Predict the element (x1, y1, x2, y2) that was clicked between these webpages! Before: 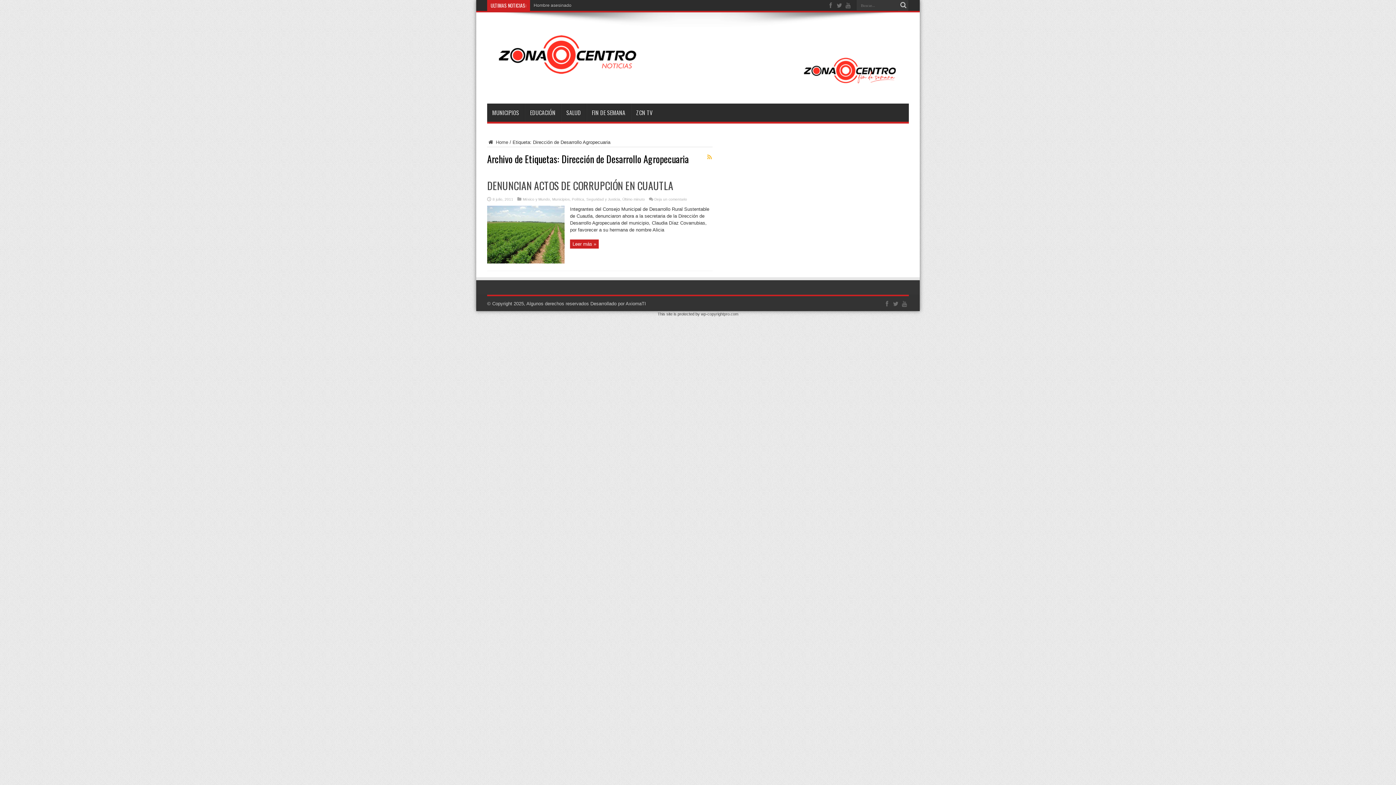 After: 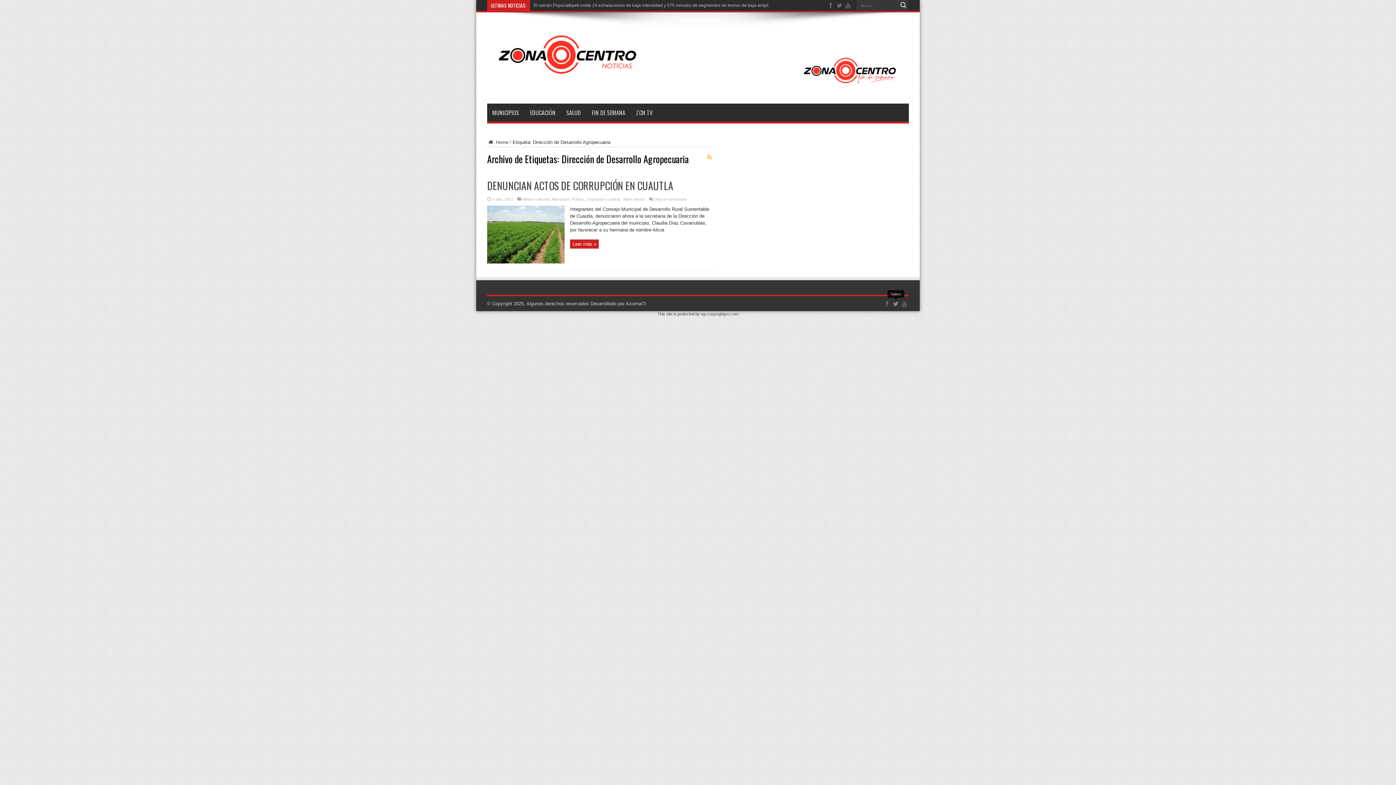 Action: bbox: (892, 299, 899, 308)